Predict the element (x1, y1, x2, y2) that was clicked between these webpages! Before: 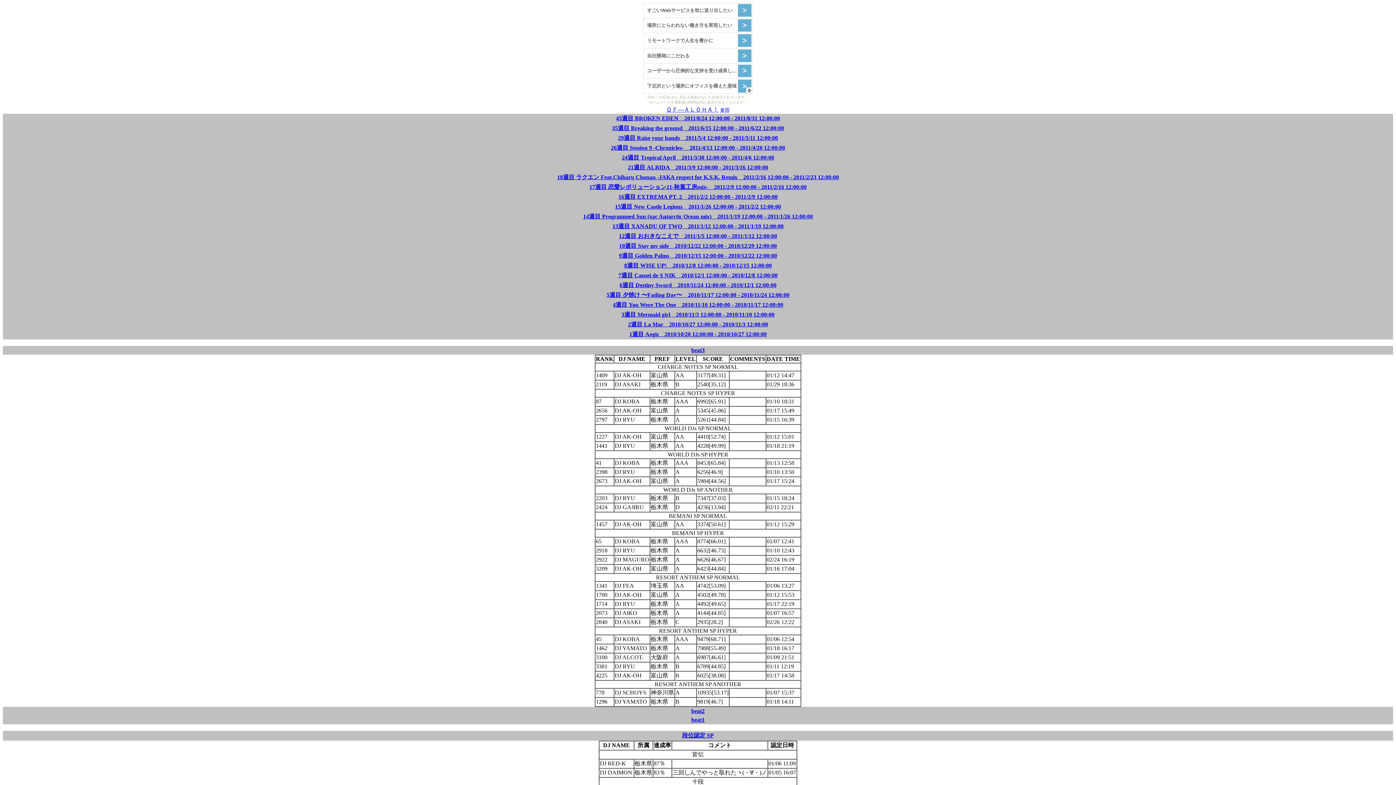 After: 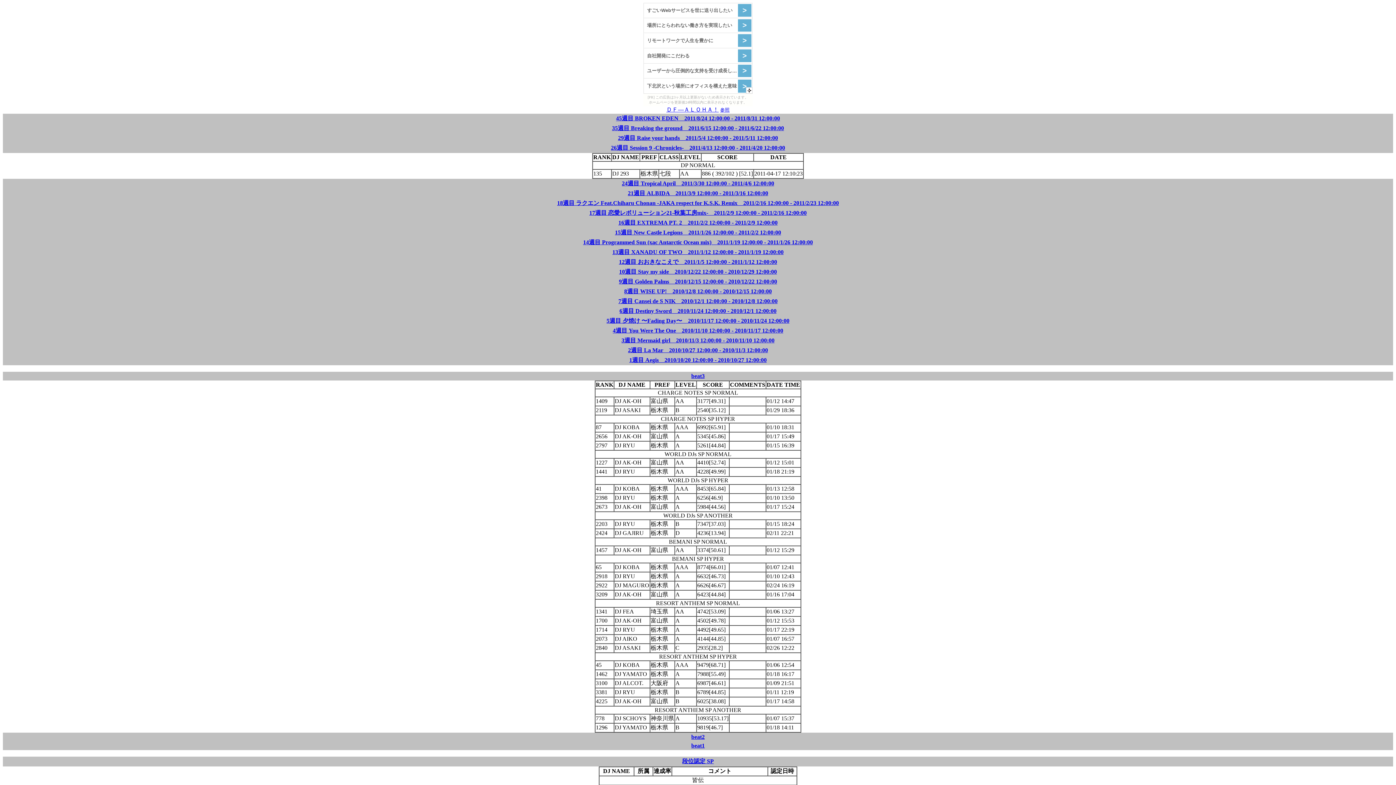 Action: bbox: (611, 144, 785, 150) label: 26週目 Session 9 -Chronicles-　2011/4/13 12:00:00 - 2011/4/20 12:00:00